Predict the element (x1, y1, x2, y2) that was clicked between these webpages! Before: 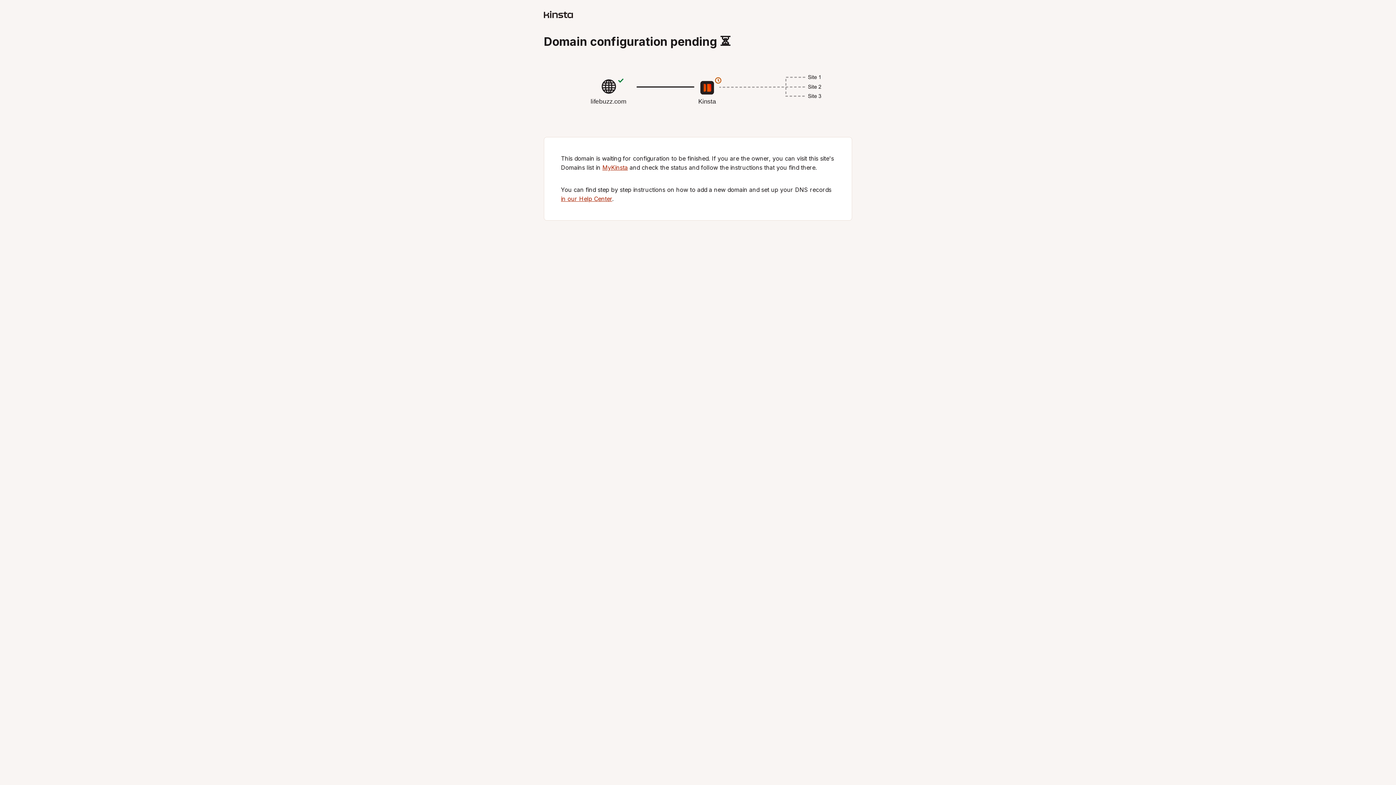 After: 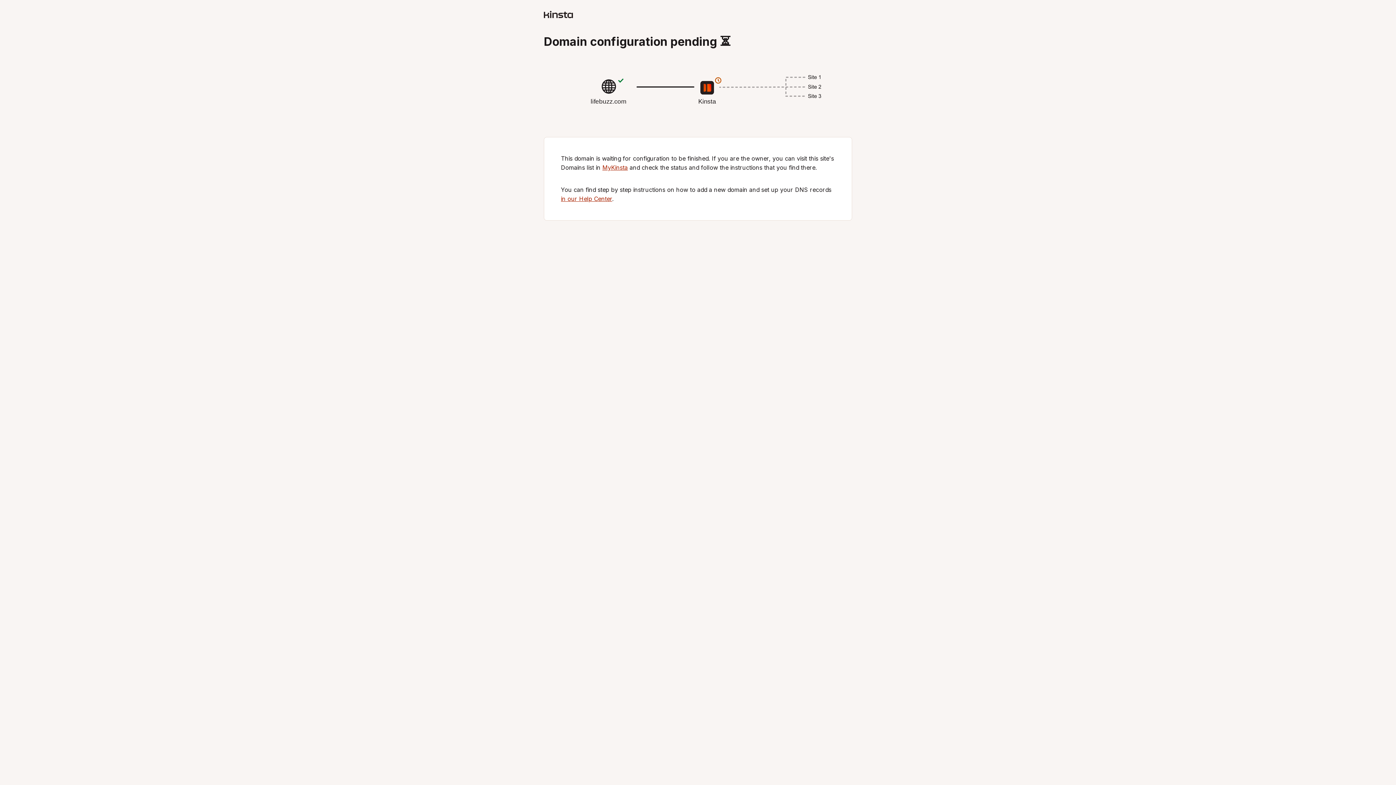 Action: label: in our Help Center bbox: (561, 195, 612, 202)